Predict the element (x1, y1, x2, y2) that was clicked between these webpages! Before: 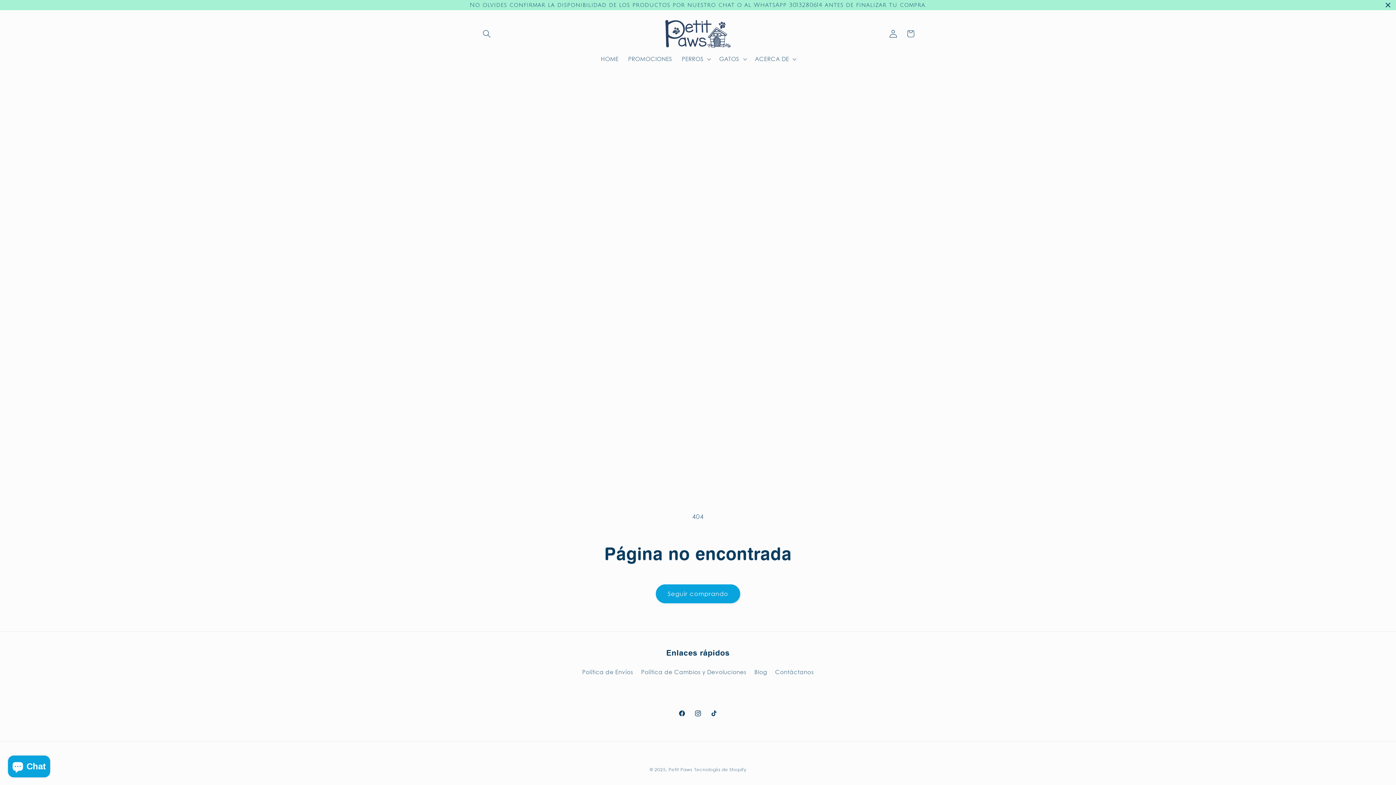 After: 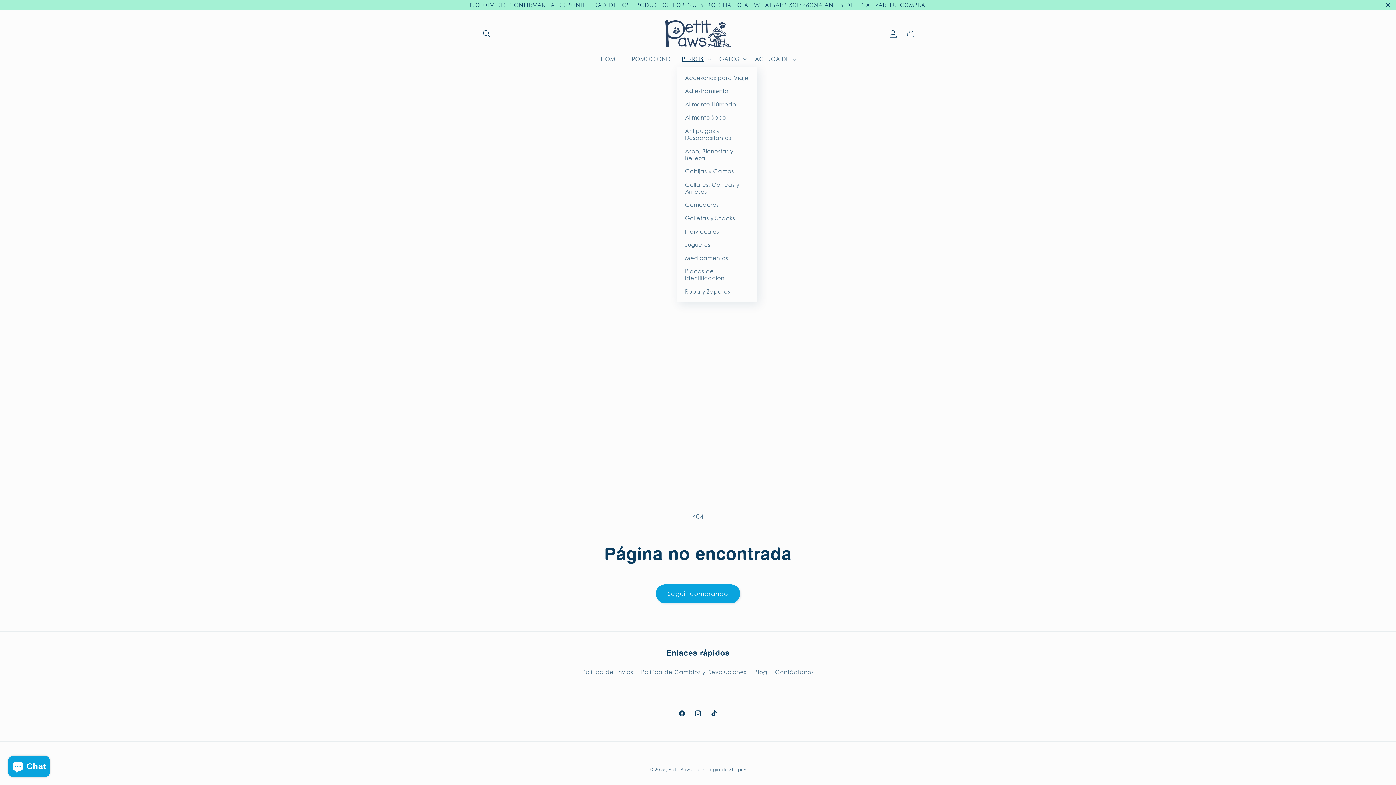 Action: bbox: (677, 50, 714, 67) label: PERROS